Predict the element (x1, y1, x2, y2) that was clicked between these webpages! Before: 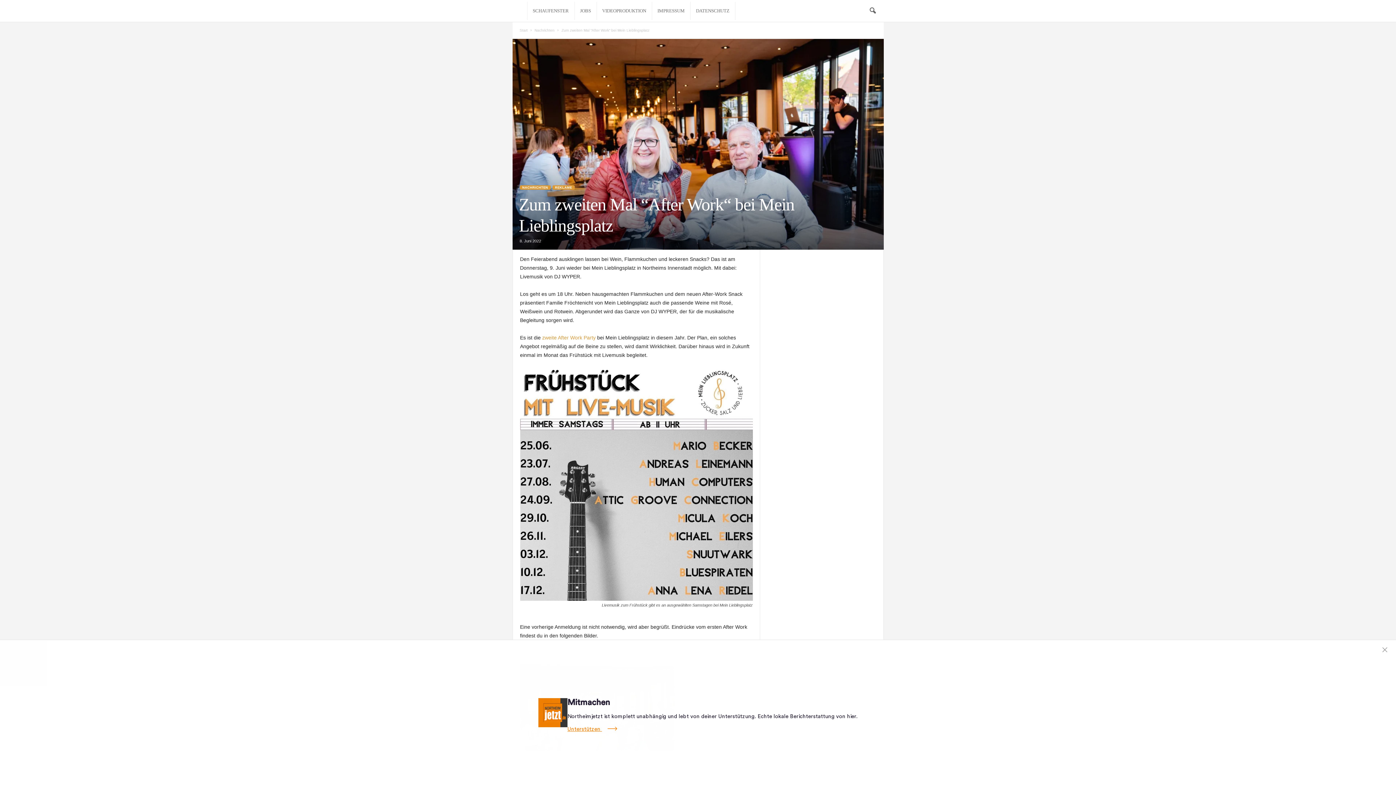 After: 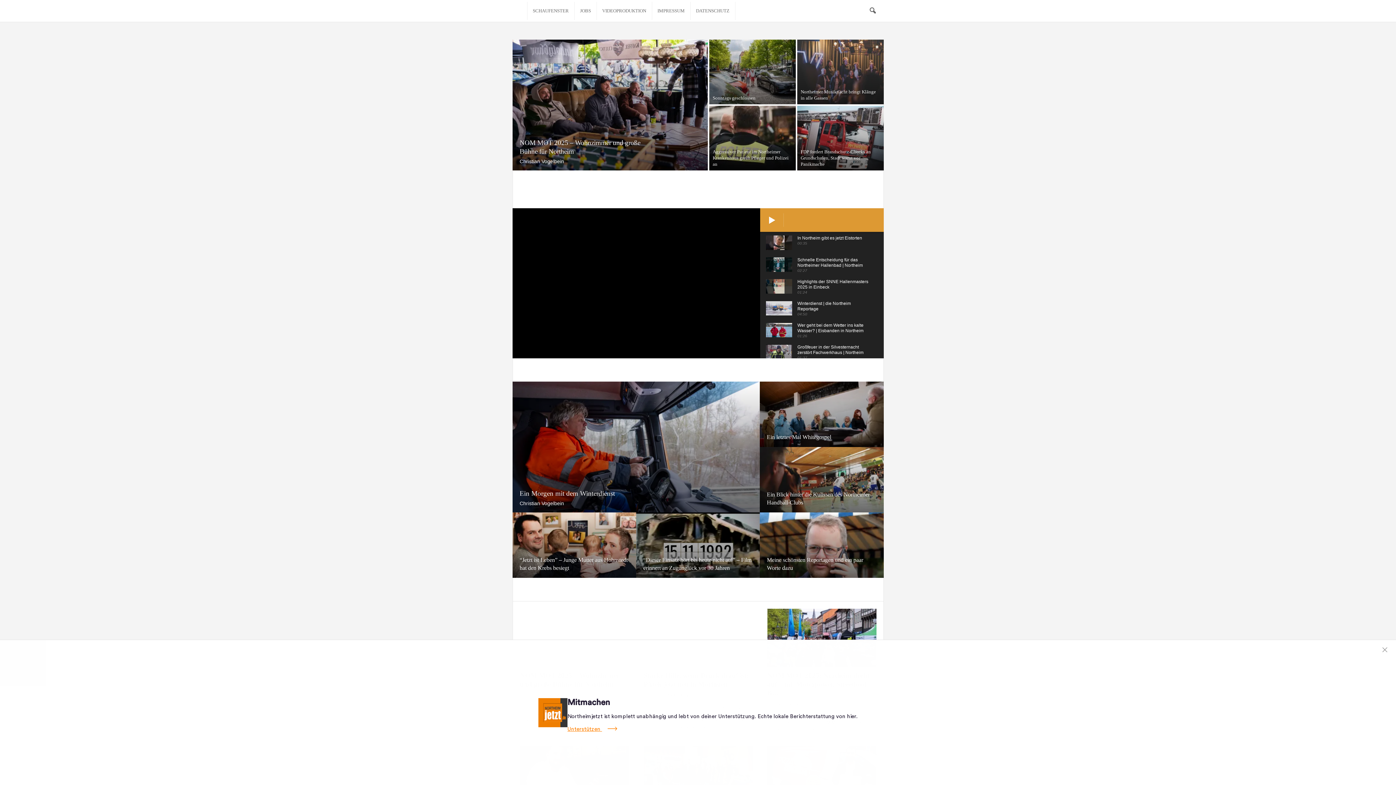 Action: label: Start bbox: (519, 28, 527, 32)